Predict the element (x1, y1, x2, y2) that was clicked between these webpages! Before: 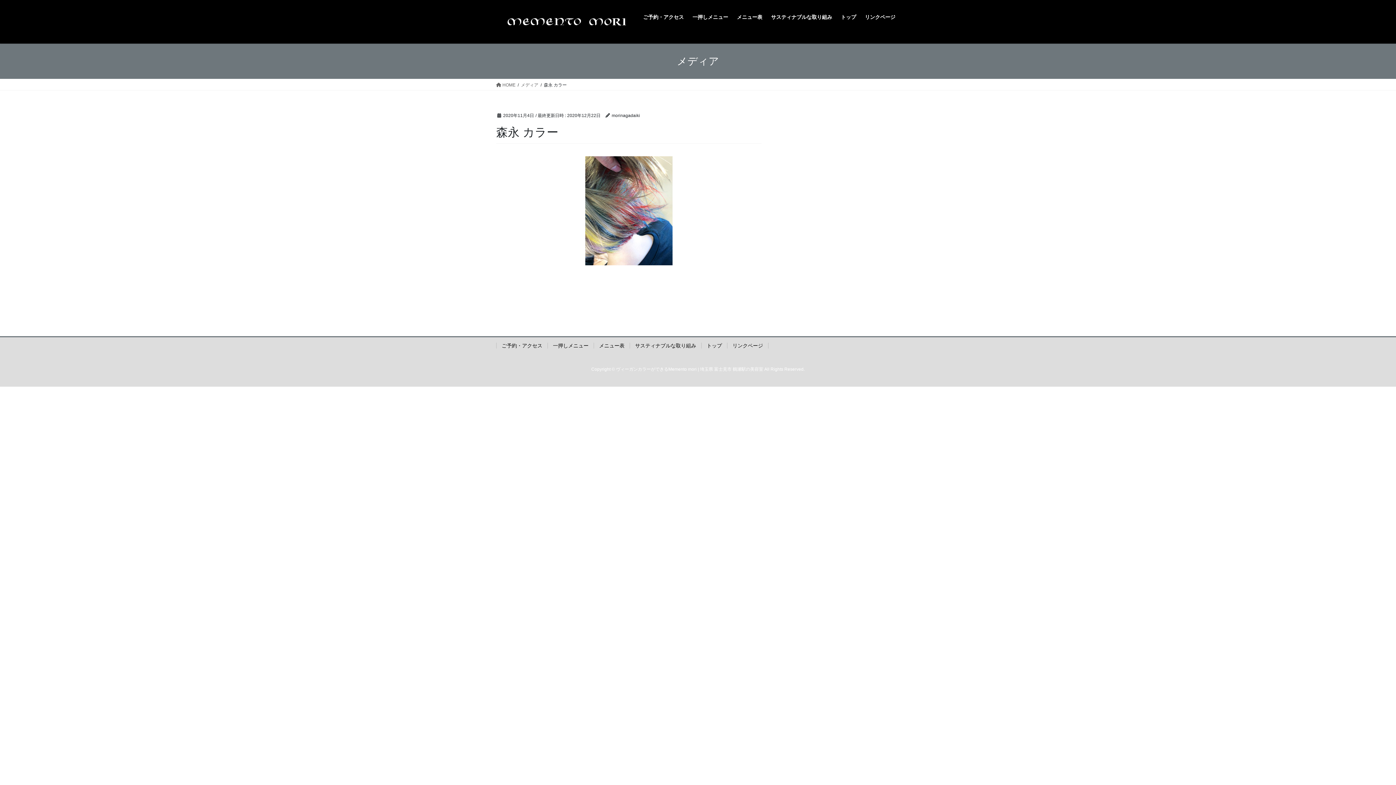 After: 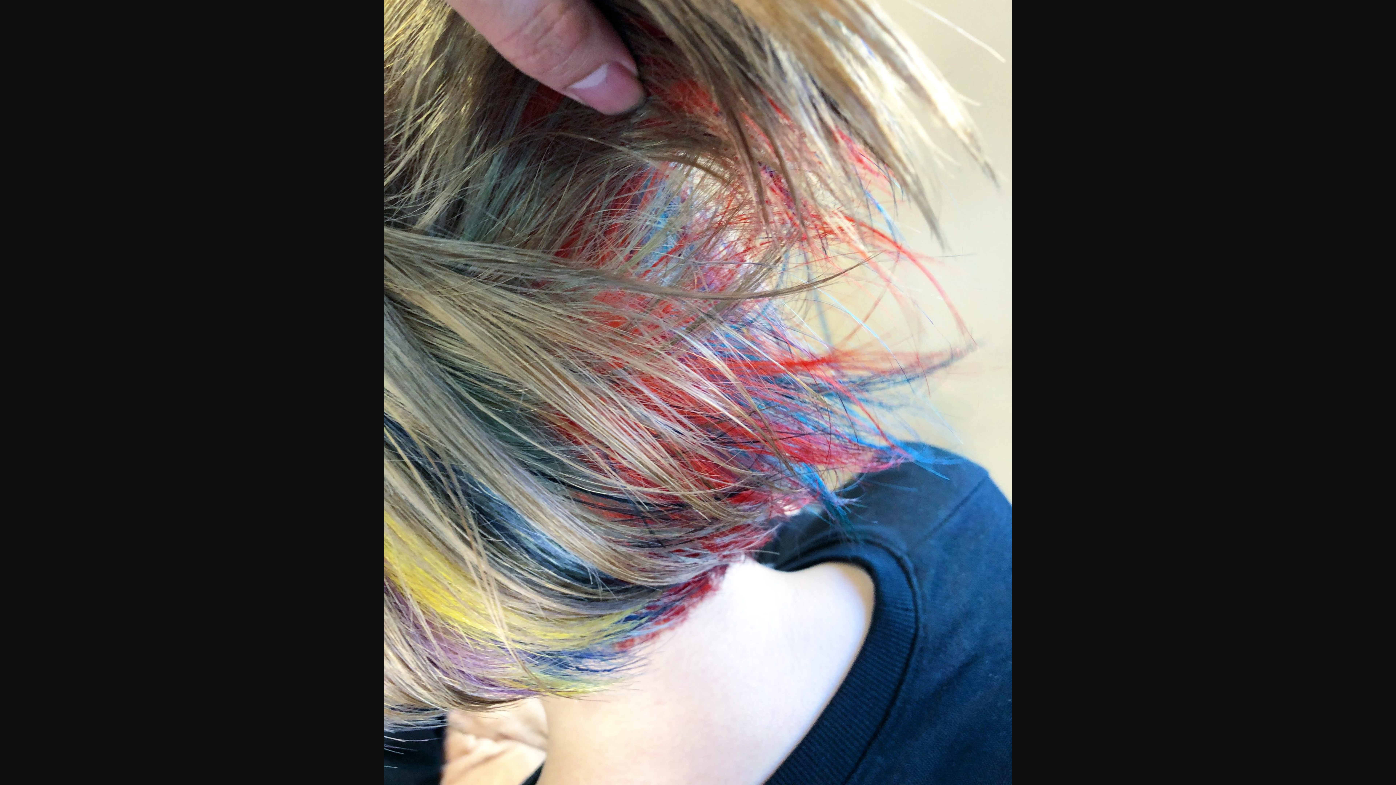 Action: bbox: (496, 156, 761, 265)